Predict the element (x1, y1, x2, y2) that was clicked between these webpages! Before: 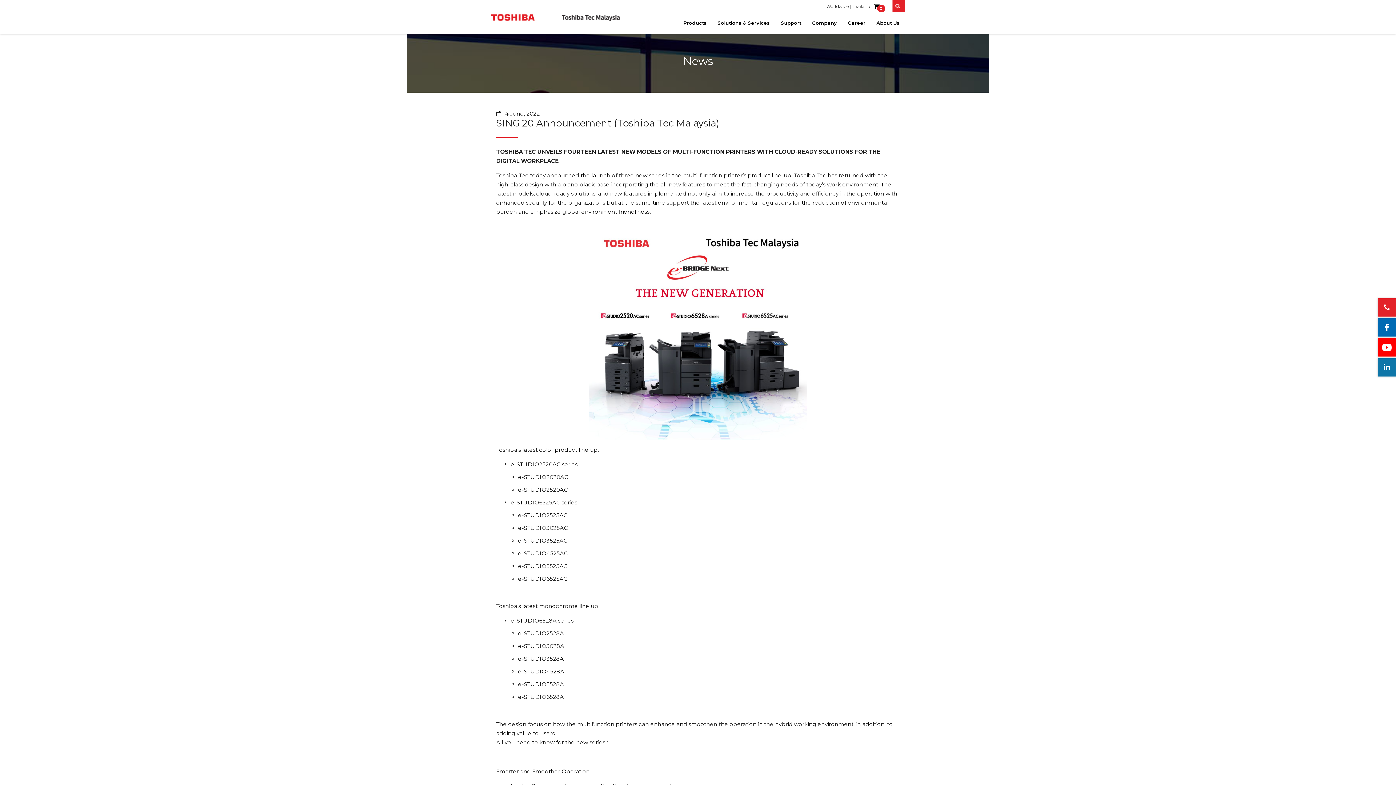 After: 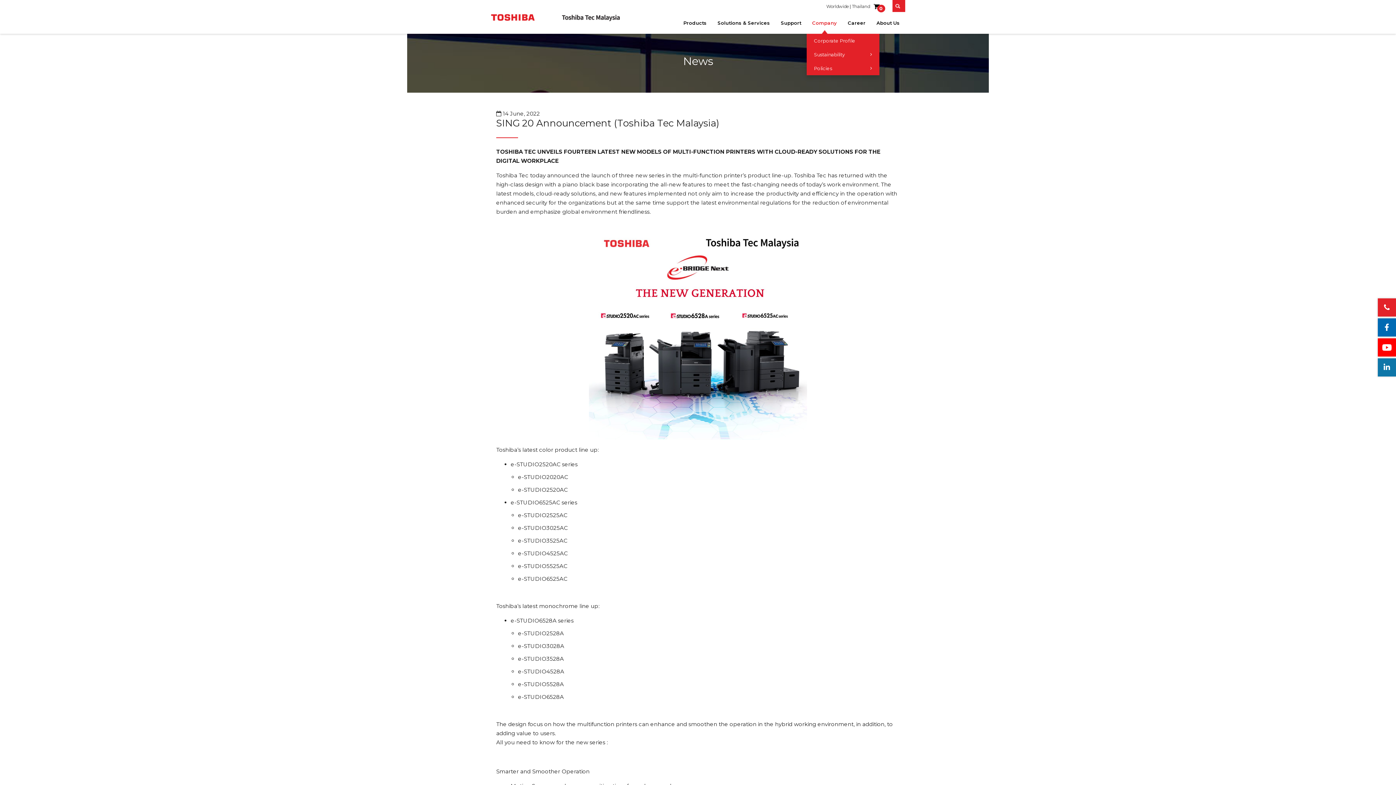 Action: bbox: (806, 17, 842, 33) label: Company